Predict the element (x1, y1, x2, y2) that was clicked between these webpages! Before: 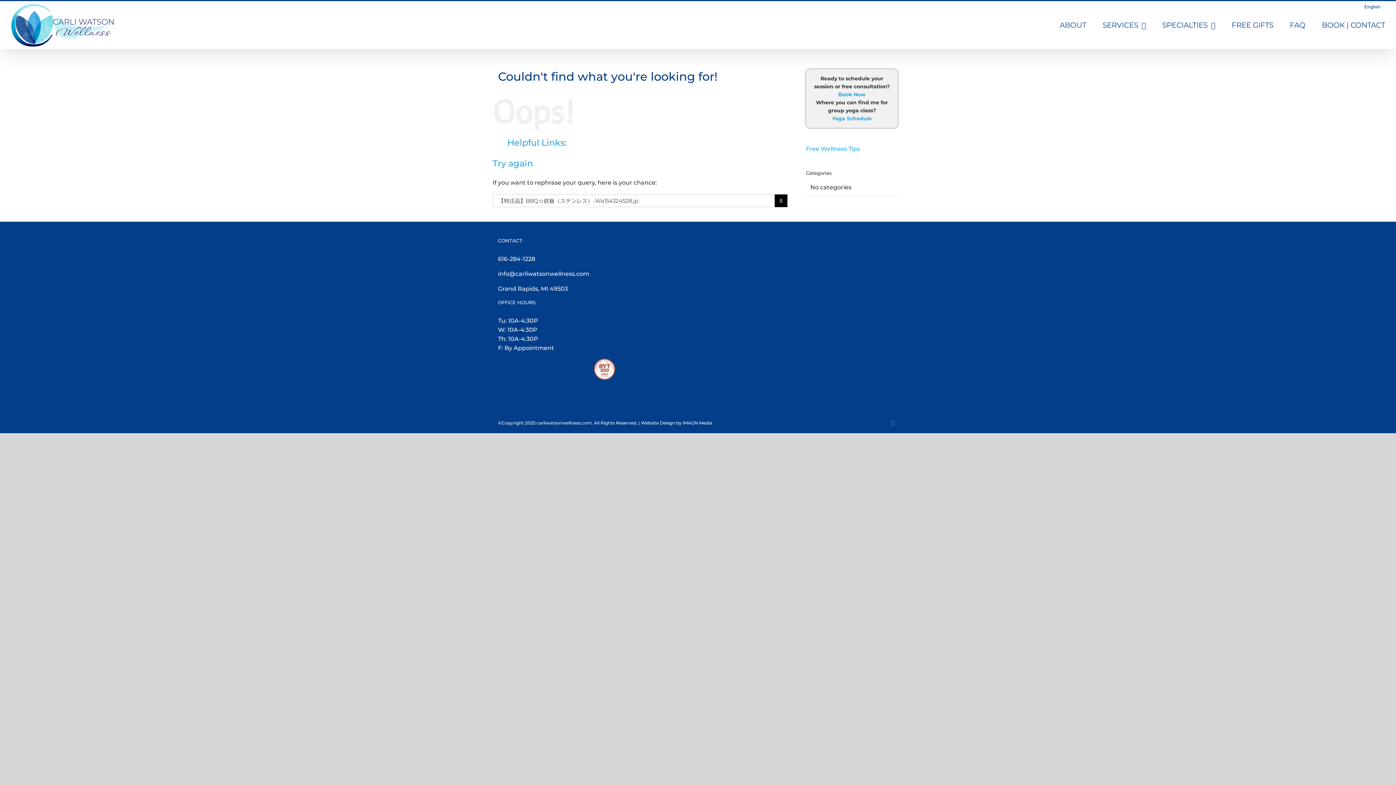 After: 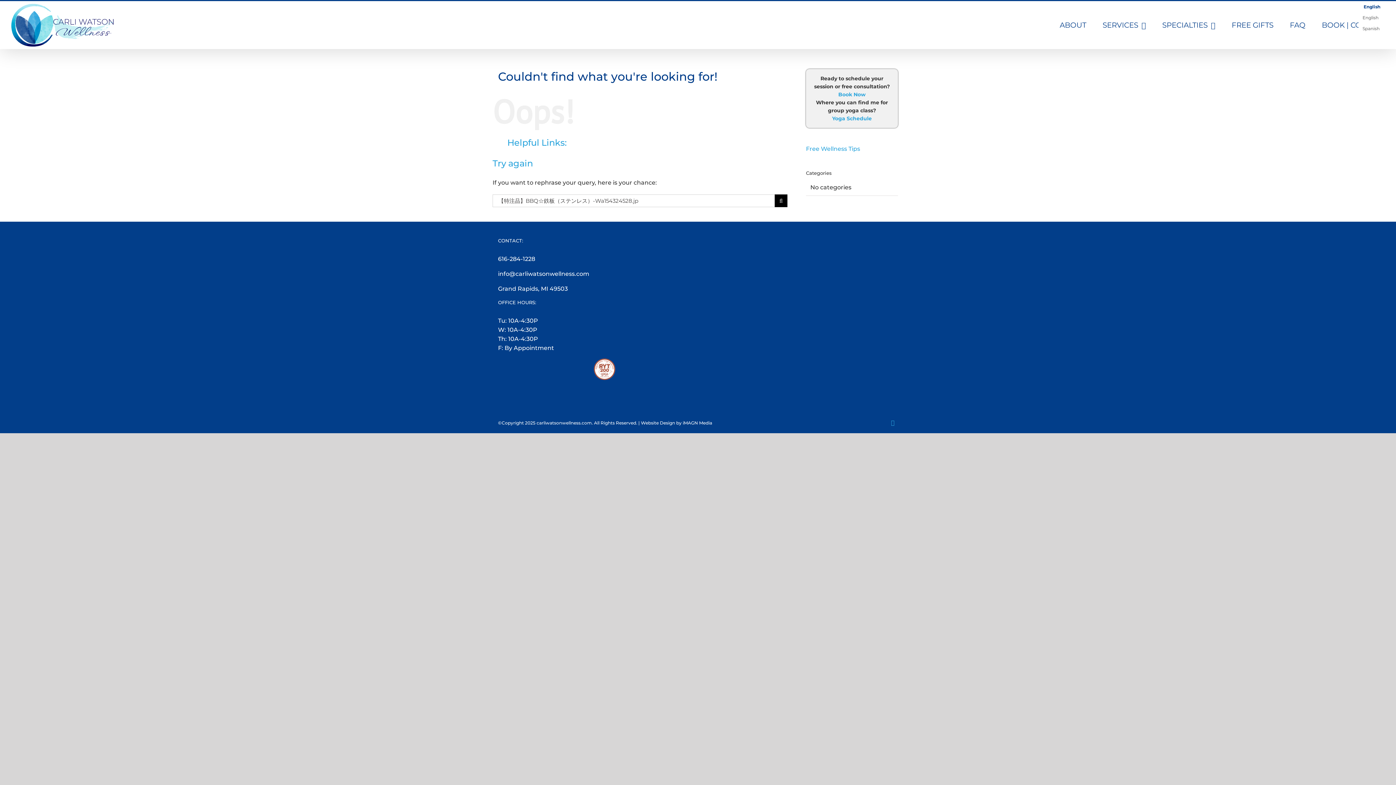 Action: bbox: (1360, 1, 1385, 12) label: English